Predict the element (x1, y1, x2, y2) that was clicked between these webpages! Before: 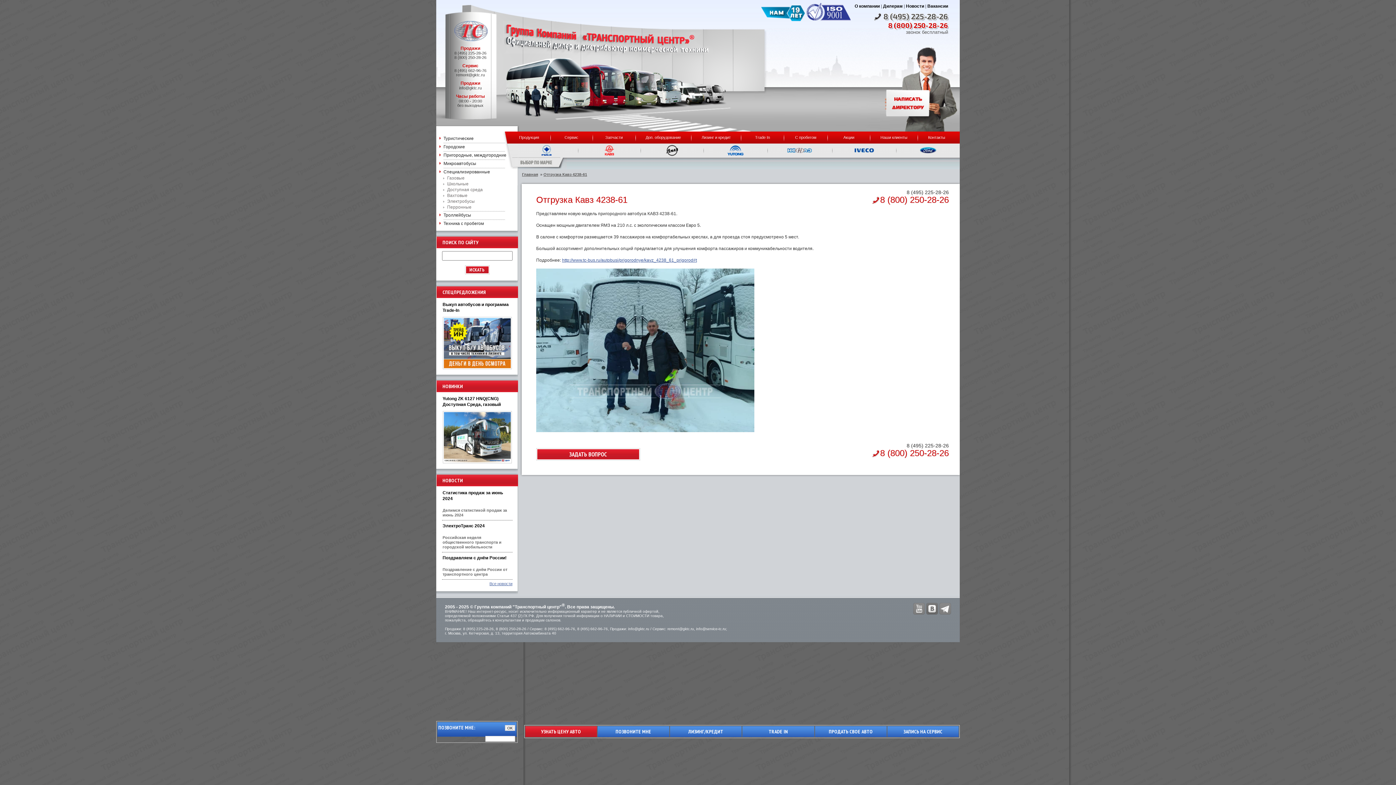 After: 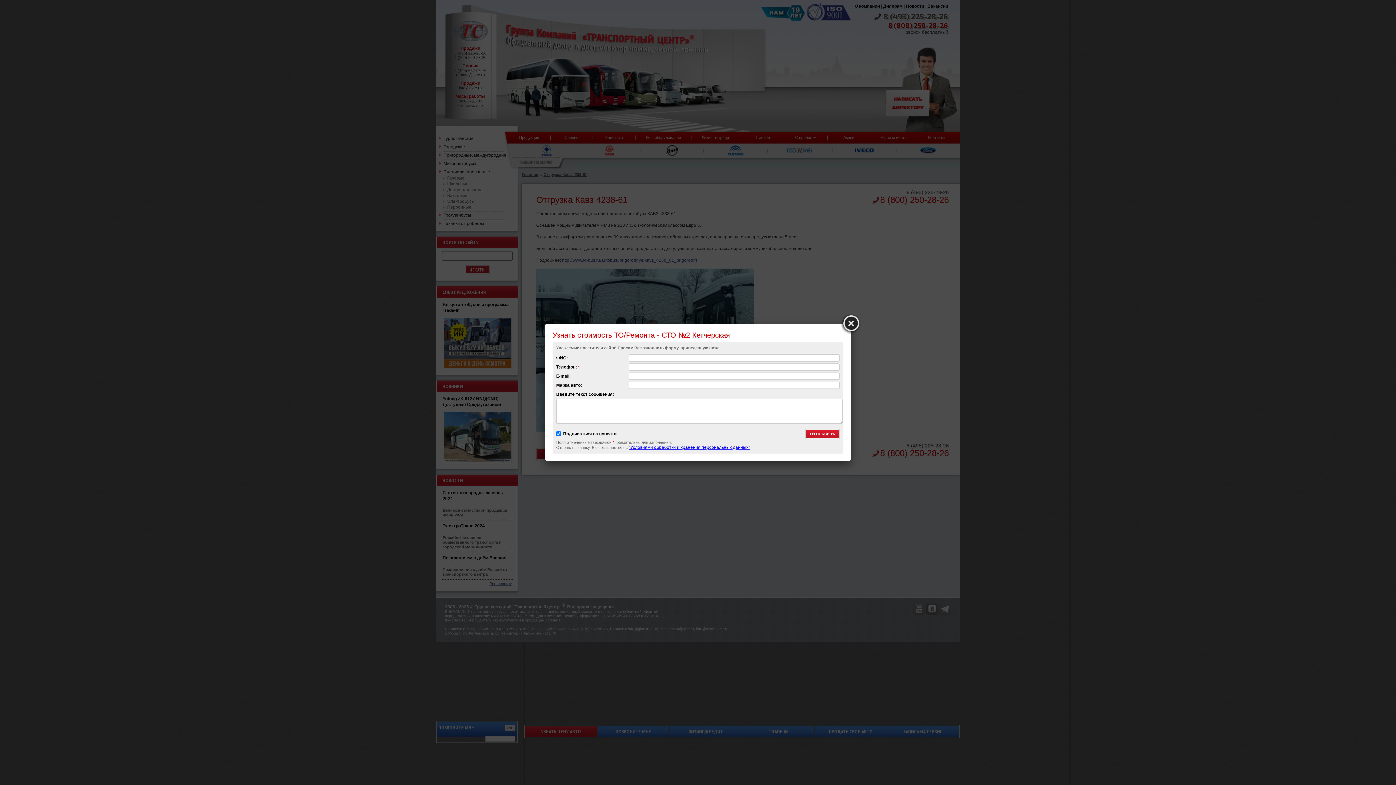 Action: bbox: (887, 726, 958, 737) label: ЗАПИСЬ НА СЕРВИС